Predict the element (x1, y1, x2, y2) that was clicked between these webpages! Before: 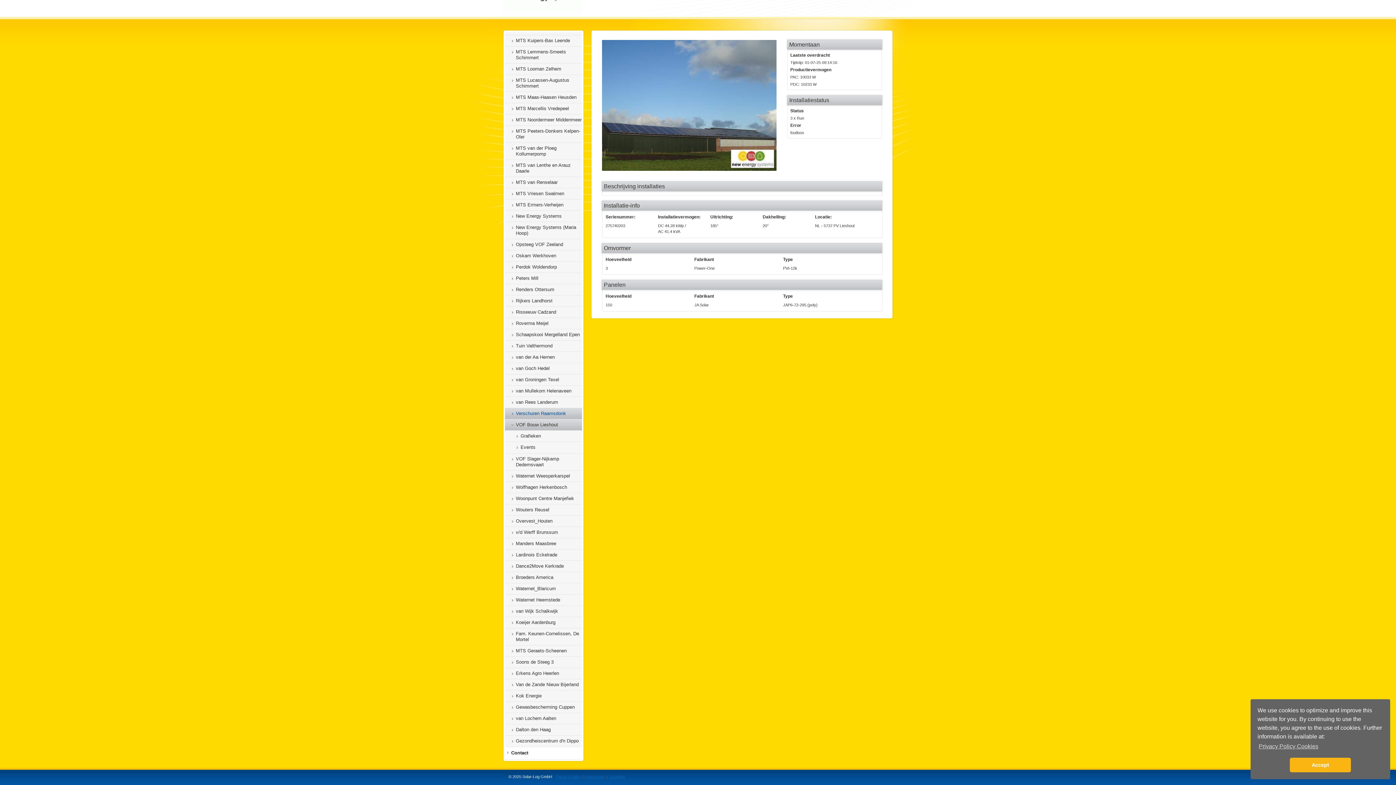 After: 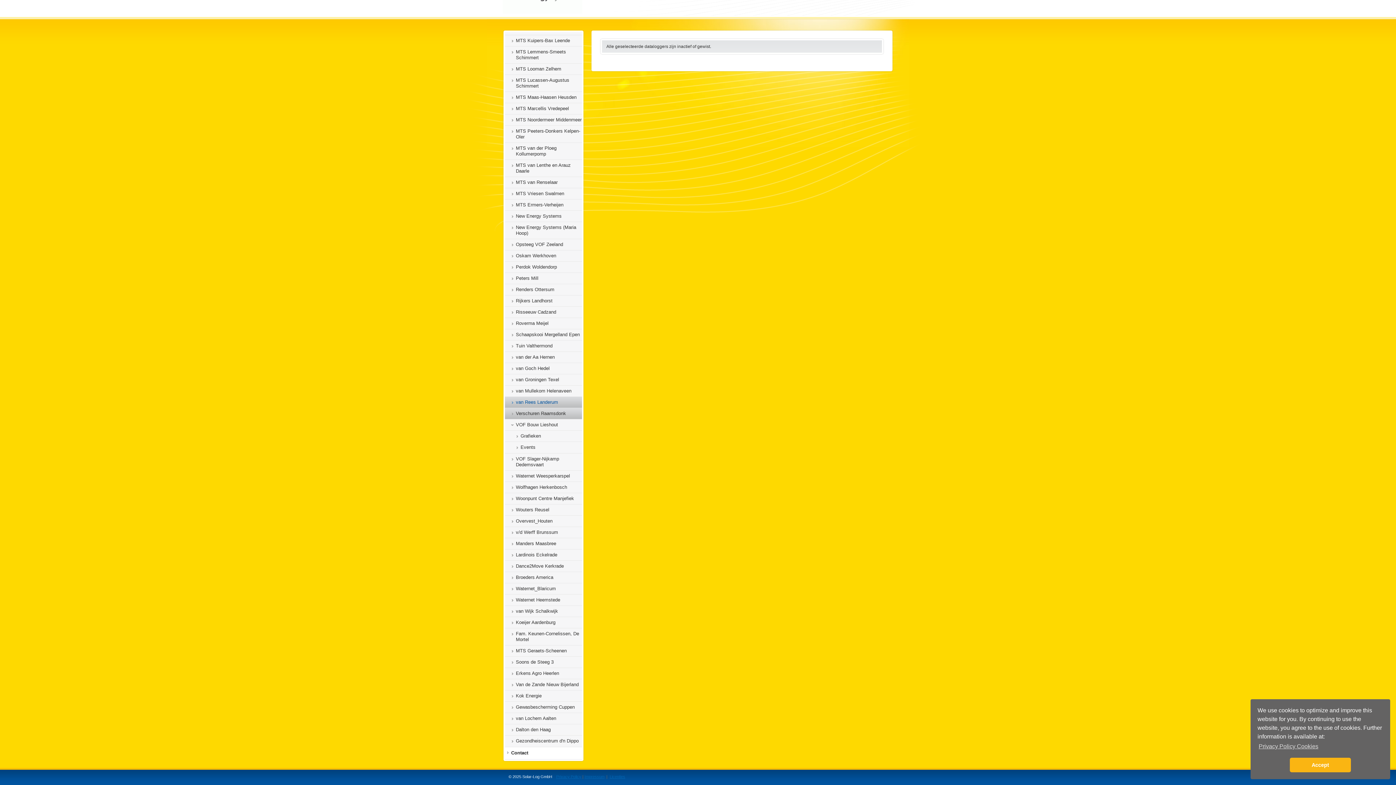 Action: bbox: (505, 408, 582, 419) label: Verschuren Raamsdonk